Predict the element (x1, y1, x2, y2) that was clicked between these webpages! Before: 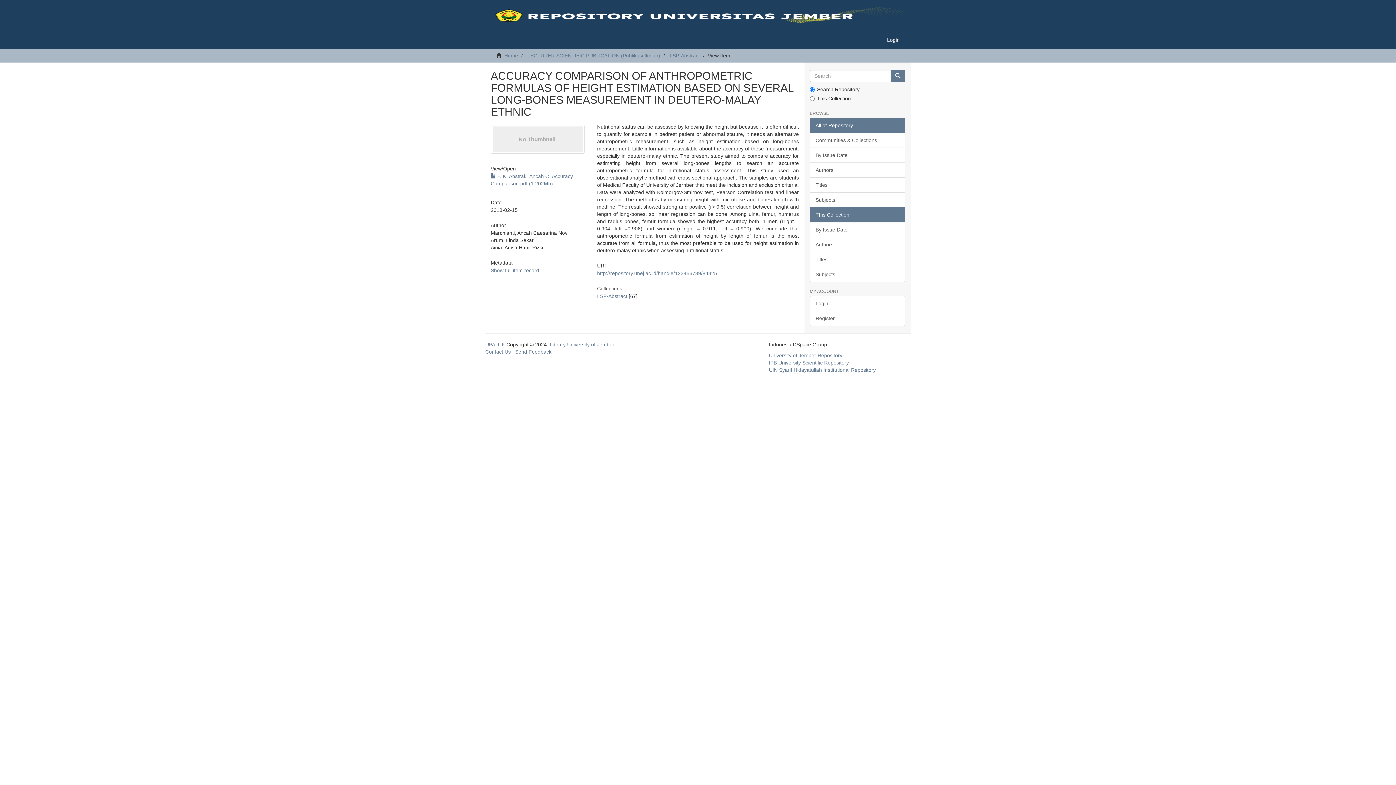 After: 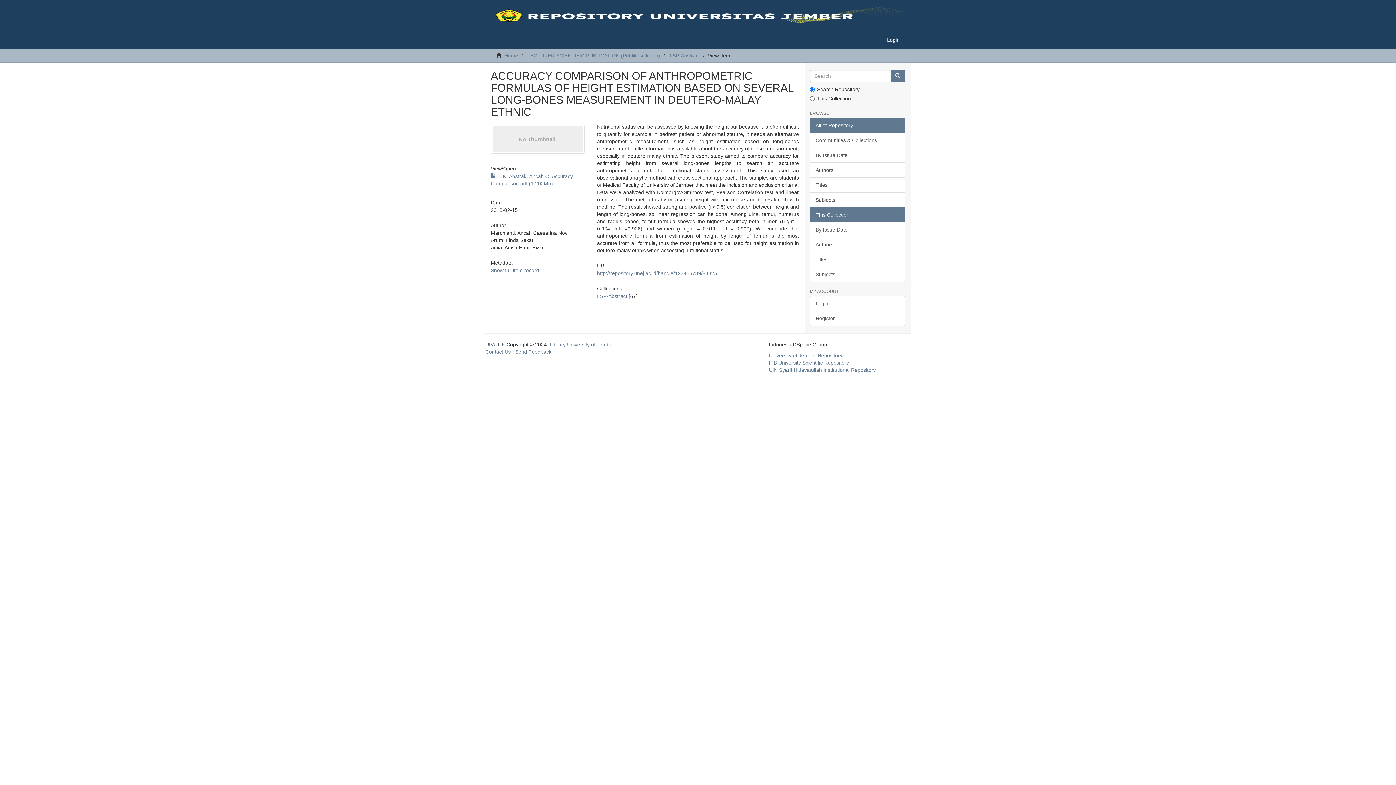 Action: label: UPA-TIK bbox: (485, 341, 505, 347)